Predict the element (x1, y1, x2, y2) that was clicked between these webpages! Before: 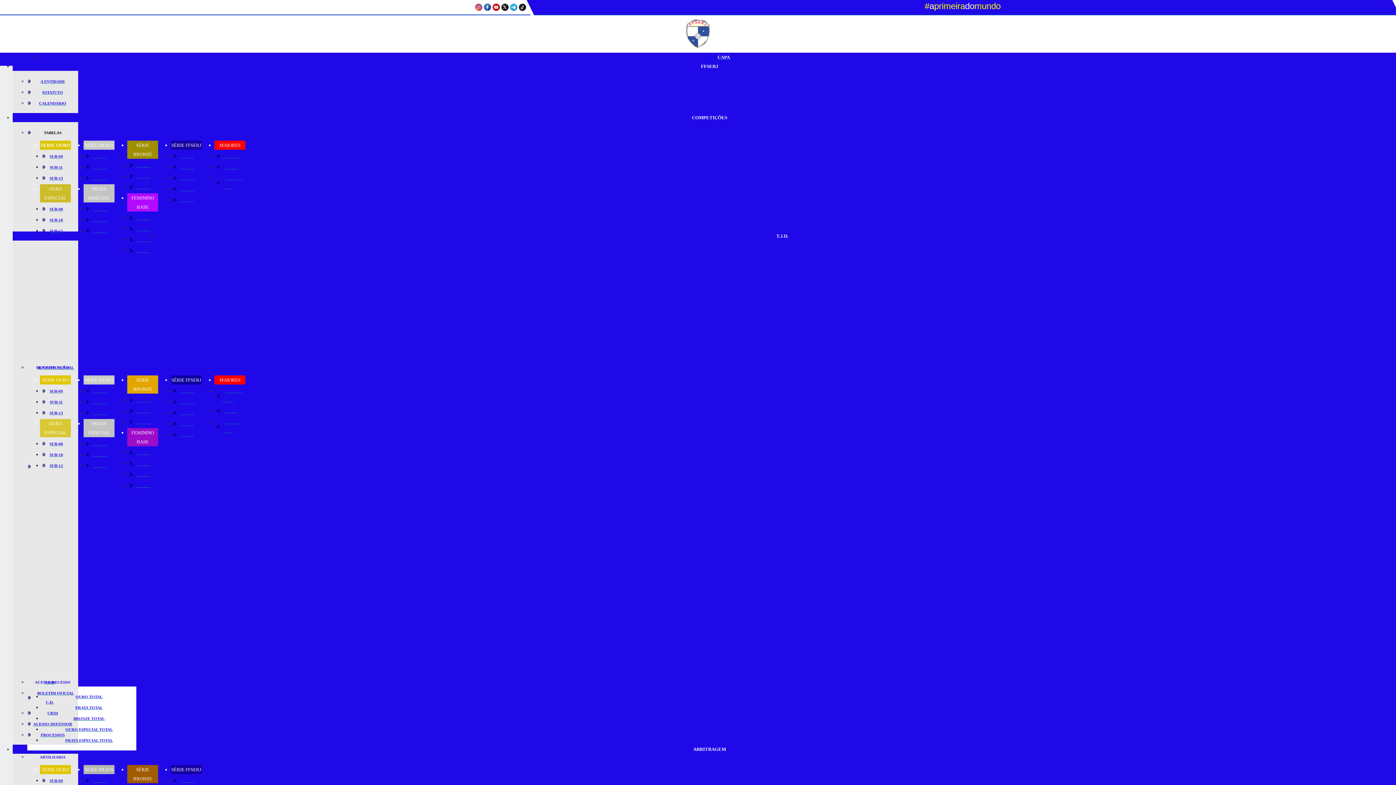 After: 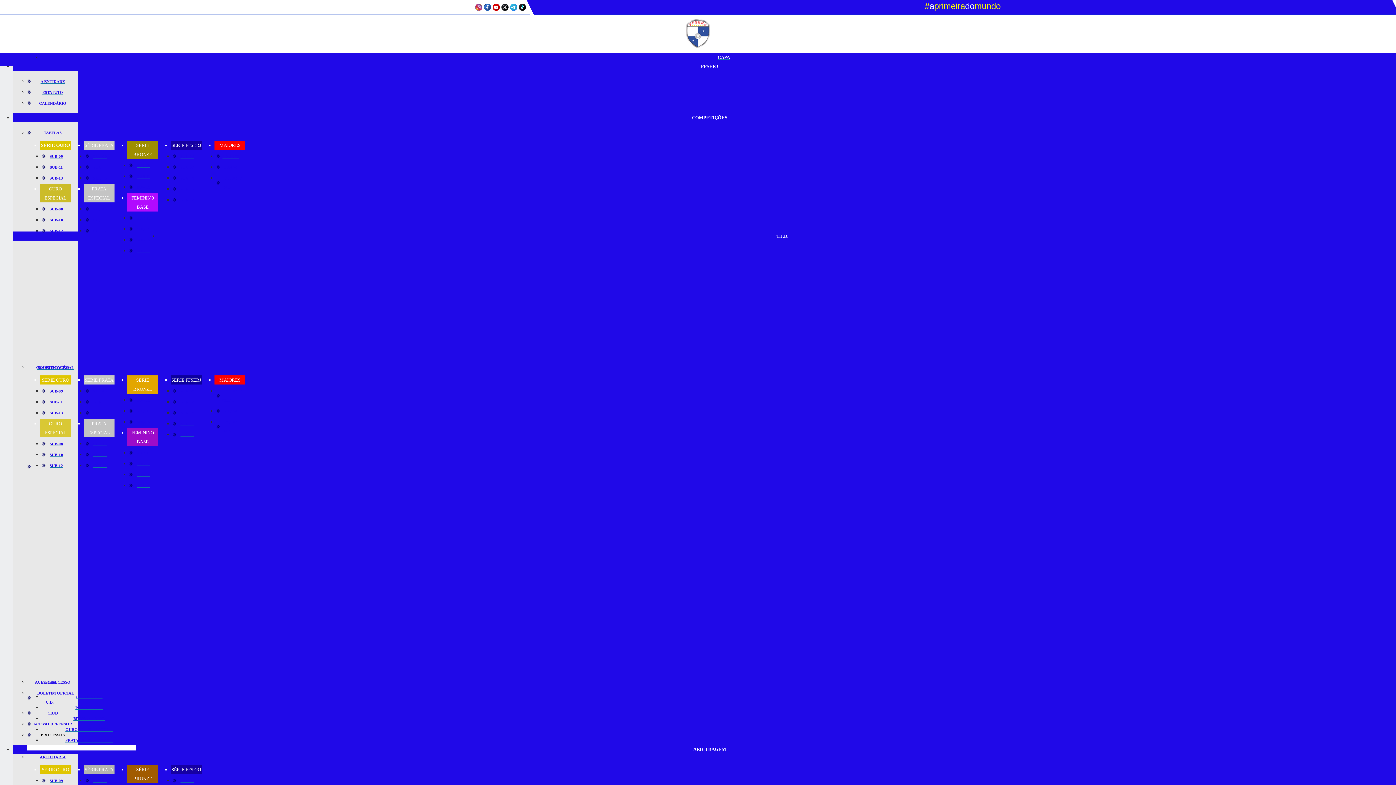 Action: bbox: (34, 730, 70, 739) label: PROCESSOS